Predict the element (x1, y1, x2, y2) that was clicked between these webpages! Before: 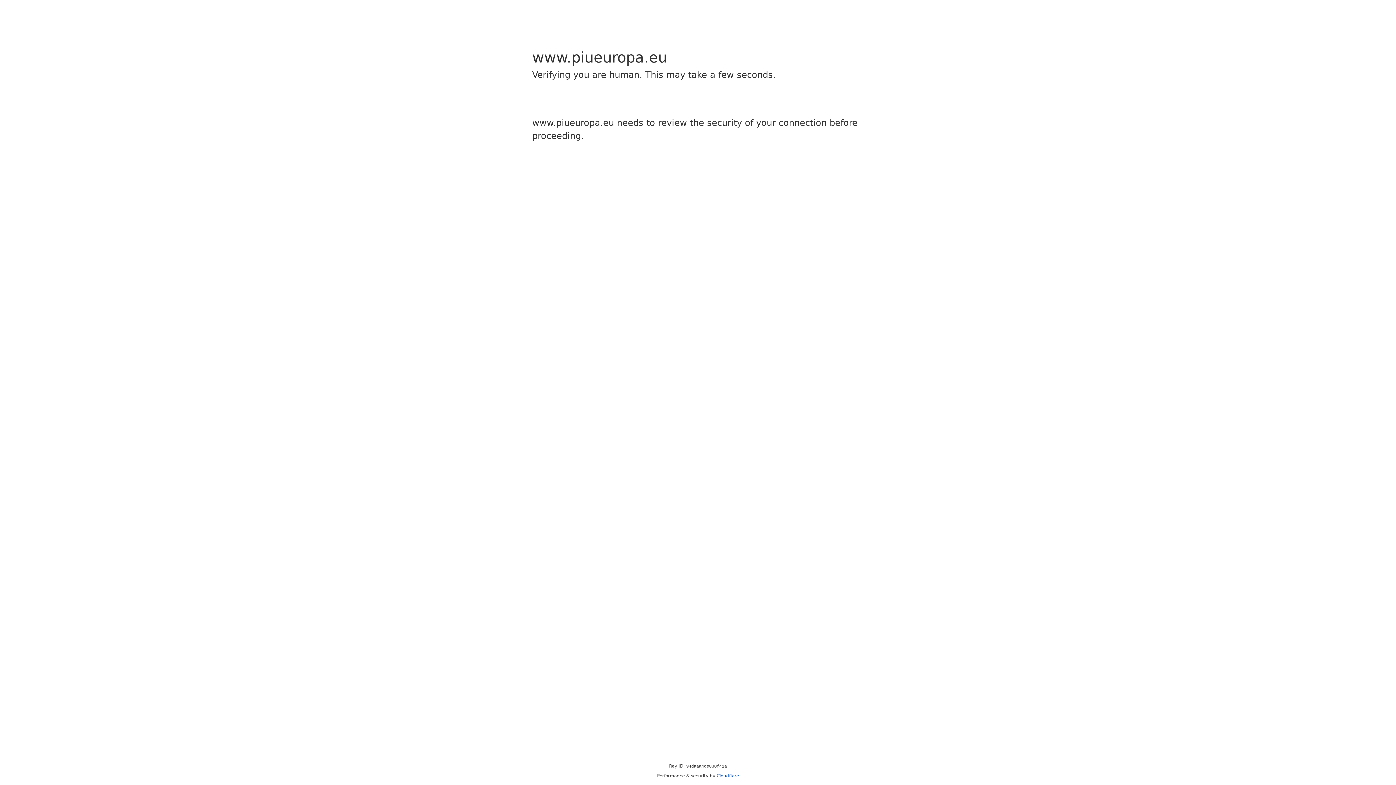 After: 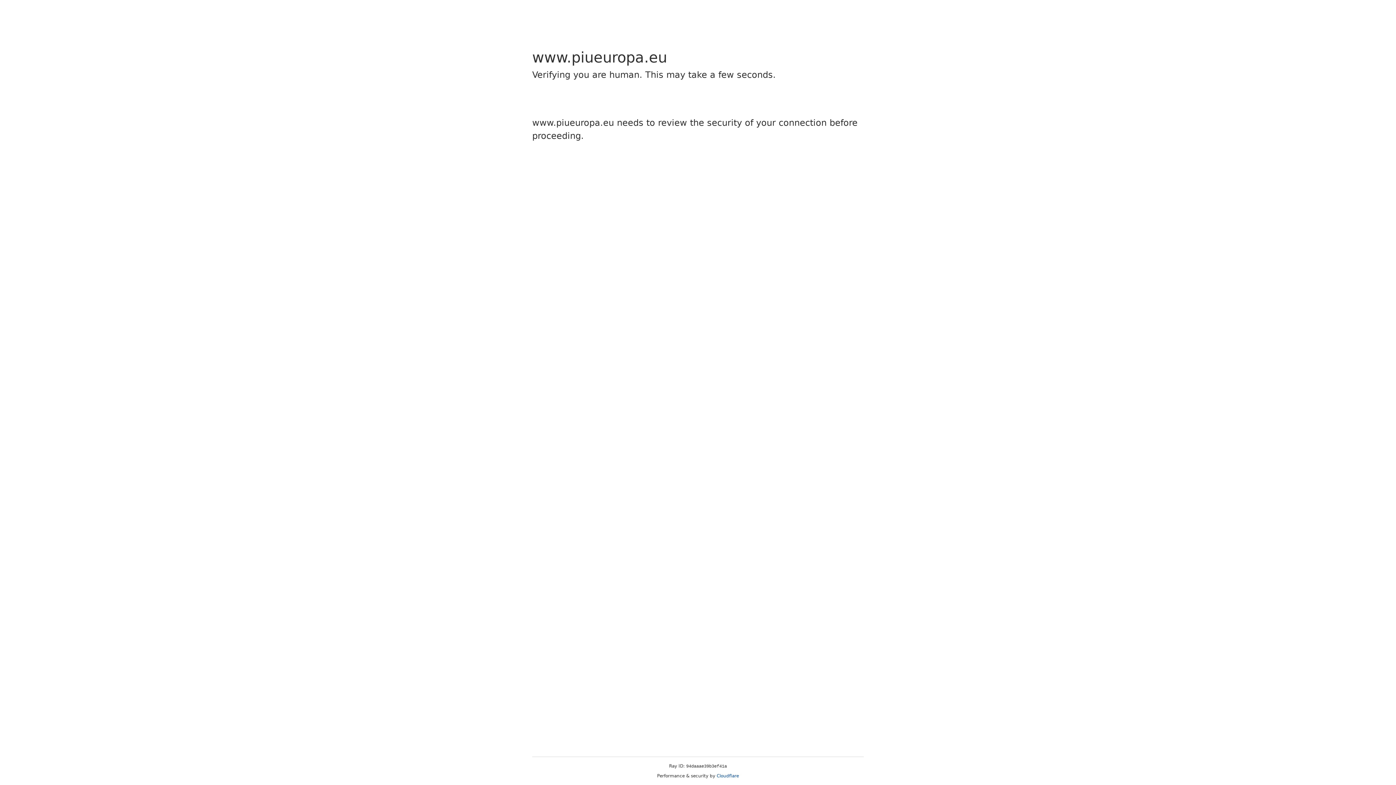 Action: label: Cloudflare bbox: (716, 773, 739, 778)